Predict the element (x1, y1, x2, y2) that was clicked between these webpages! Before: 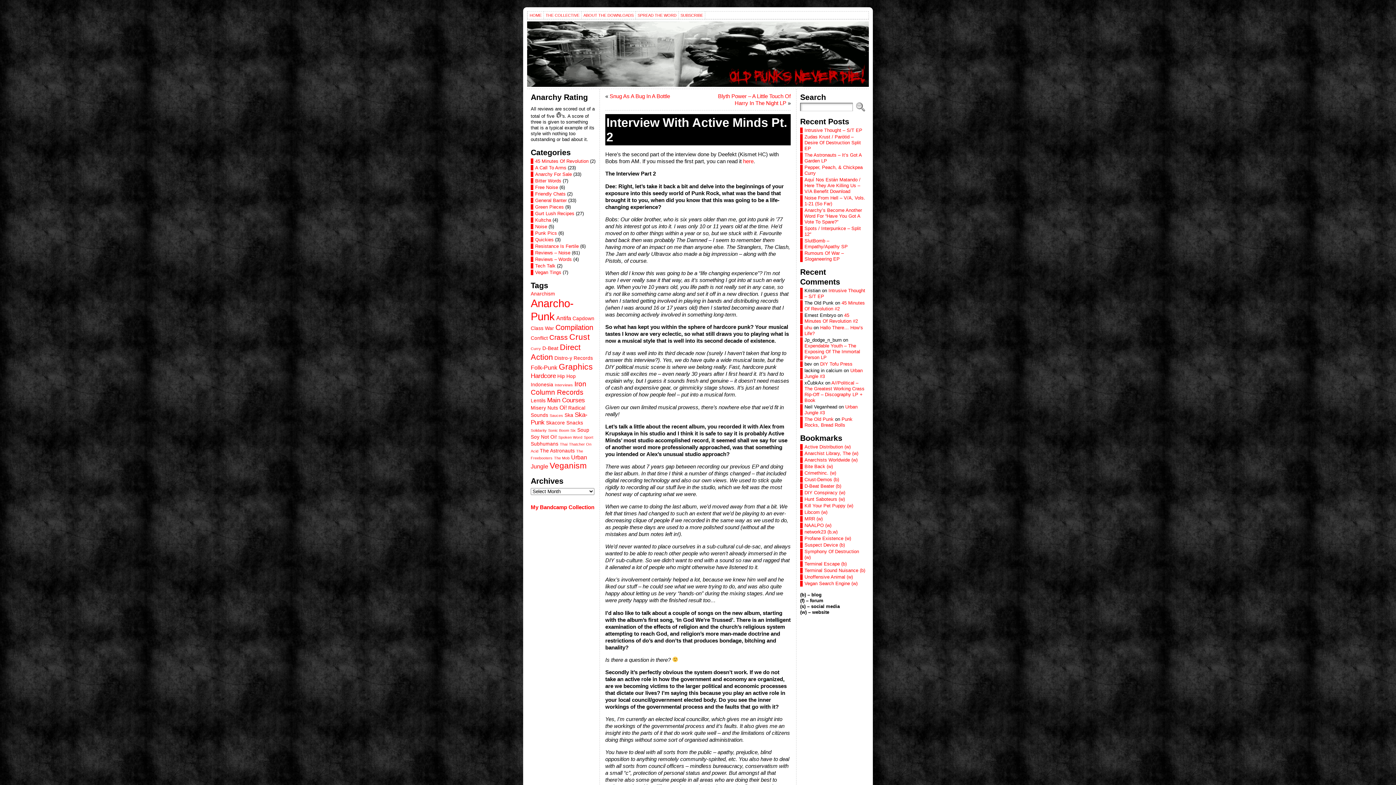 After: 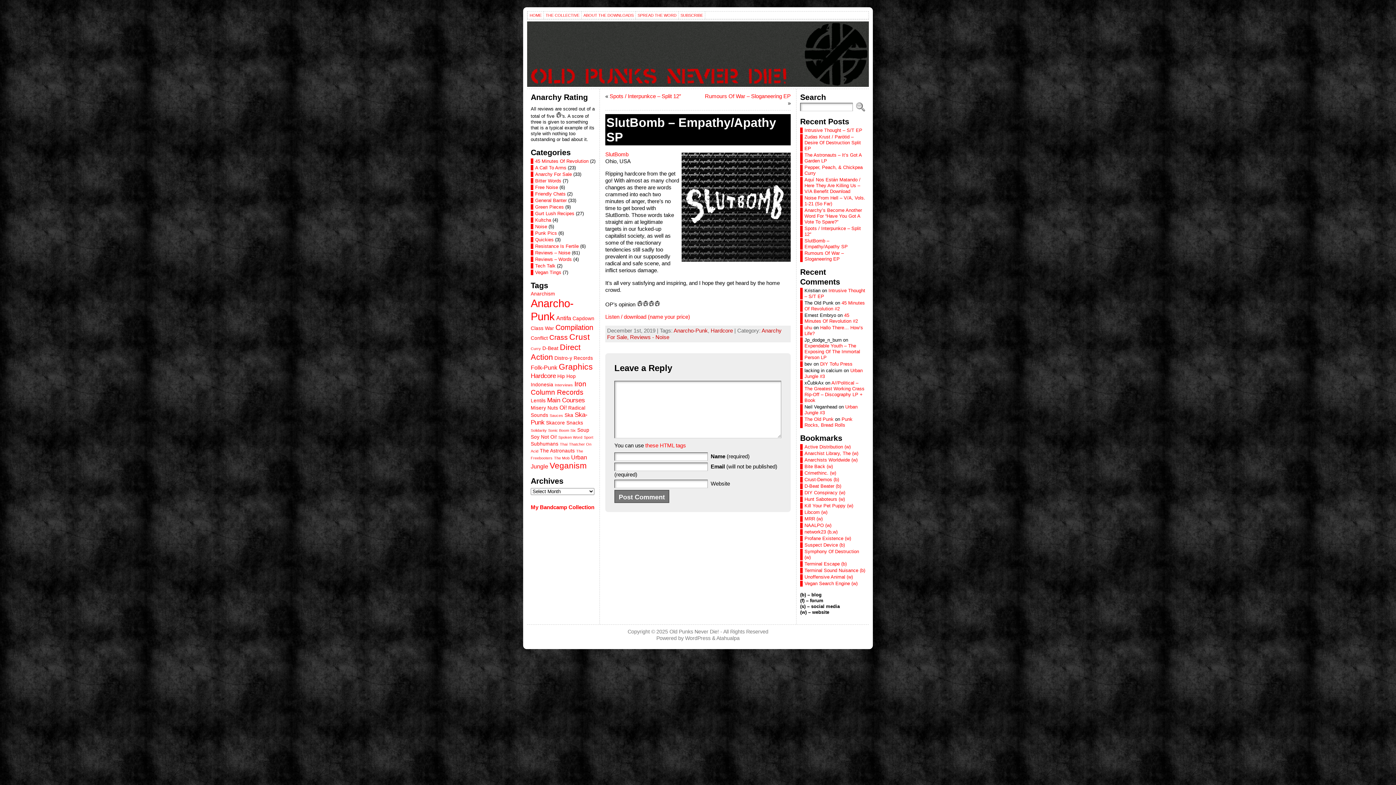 Action: label: SlutBomb – Empathy/Apathy SP bbox: (804, 238, 848, 249)